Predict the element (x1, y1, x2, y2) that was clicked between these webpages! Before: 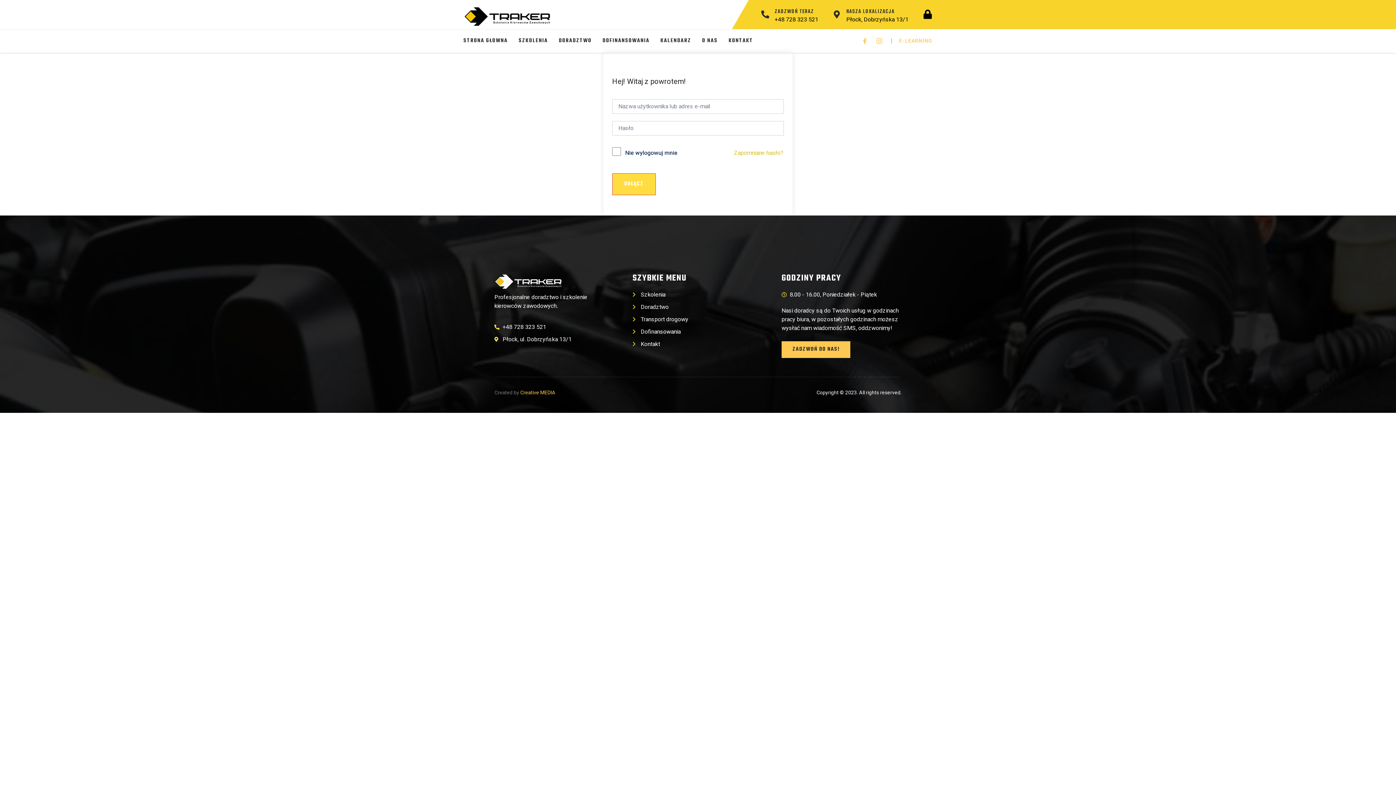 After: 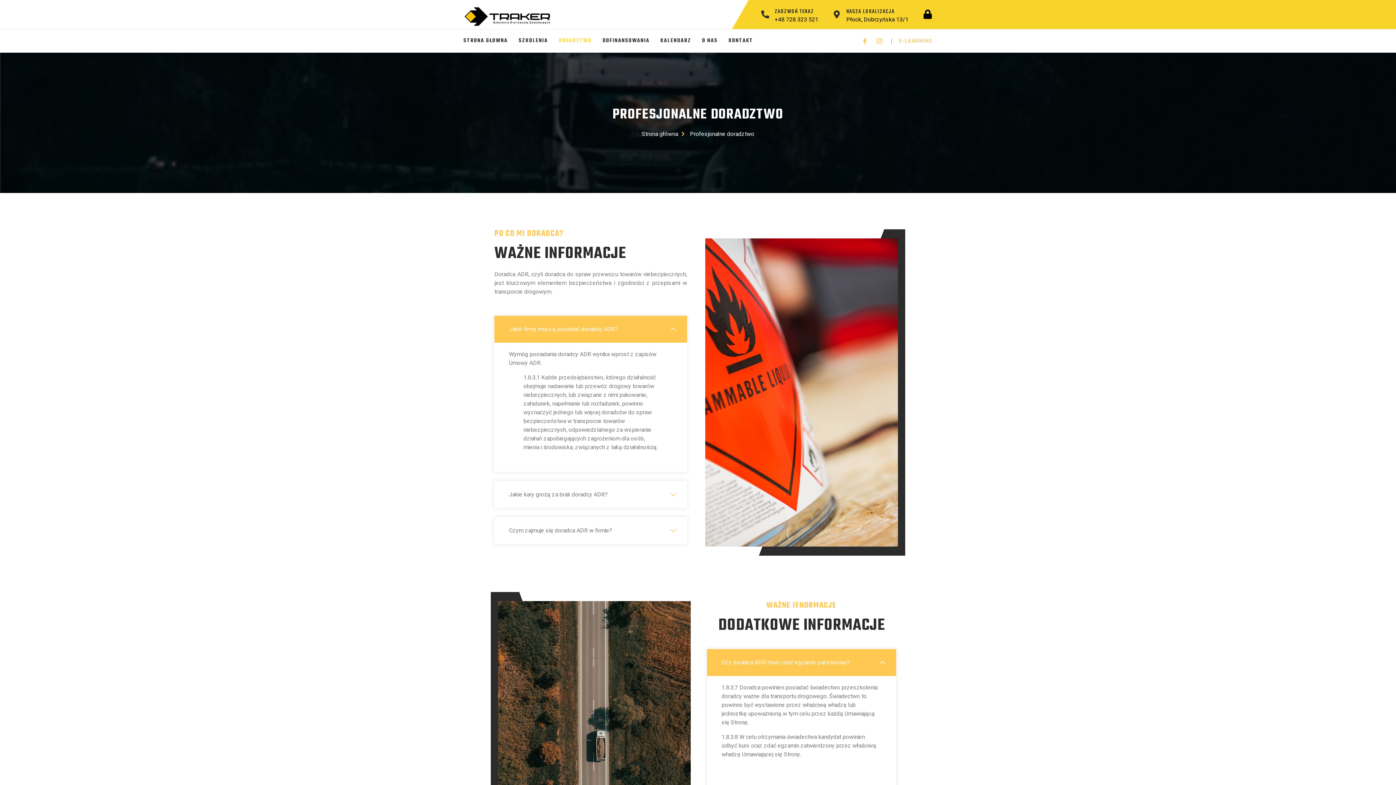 Action: bbox: (632, 302, 763, 311) label: Doradztwo